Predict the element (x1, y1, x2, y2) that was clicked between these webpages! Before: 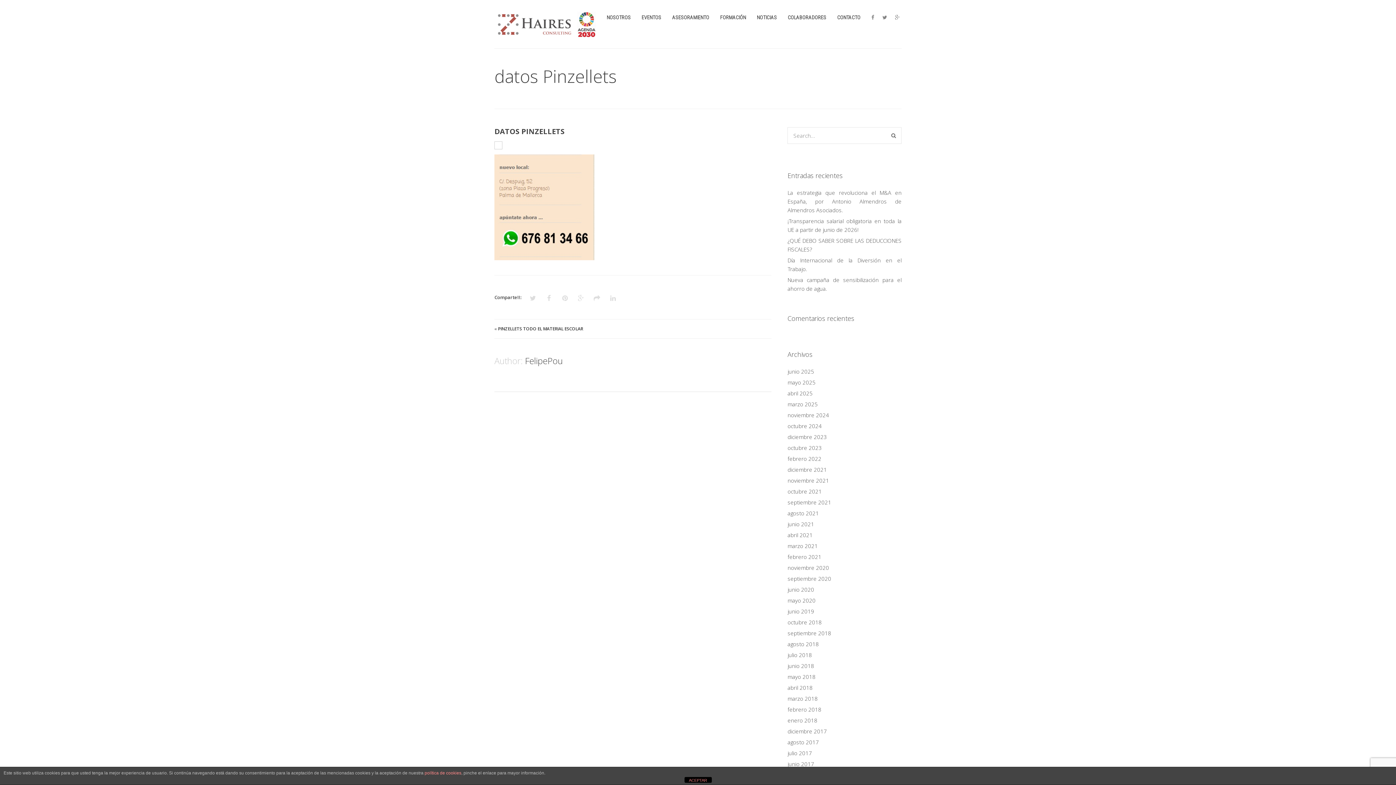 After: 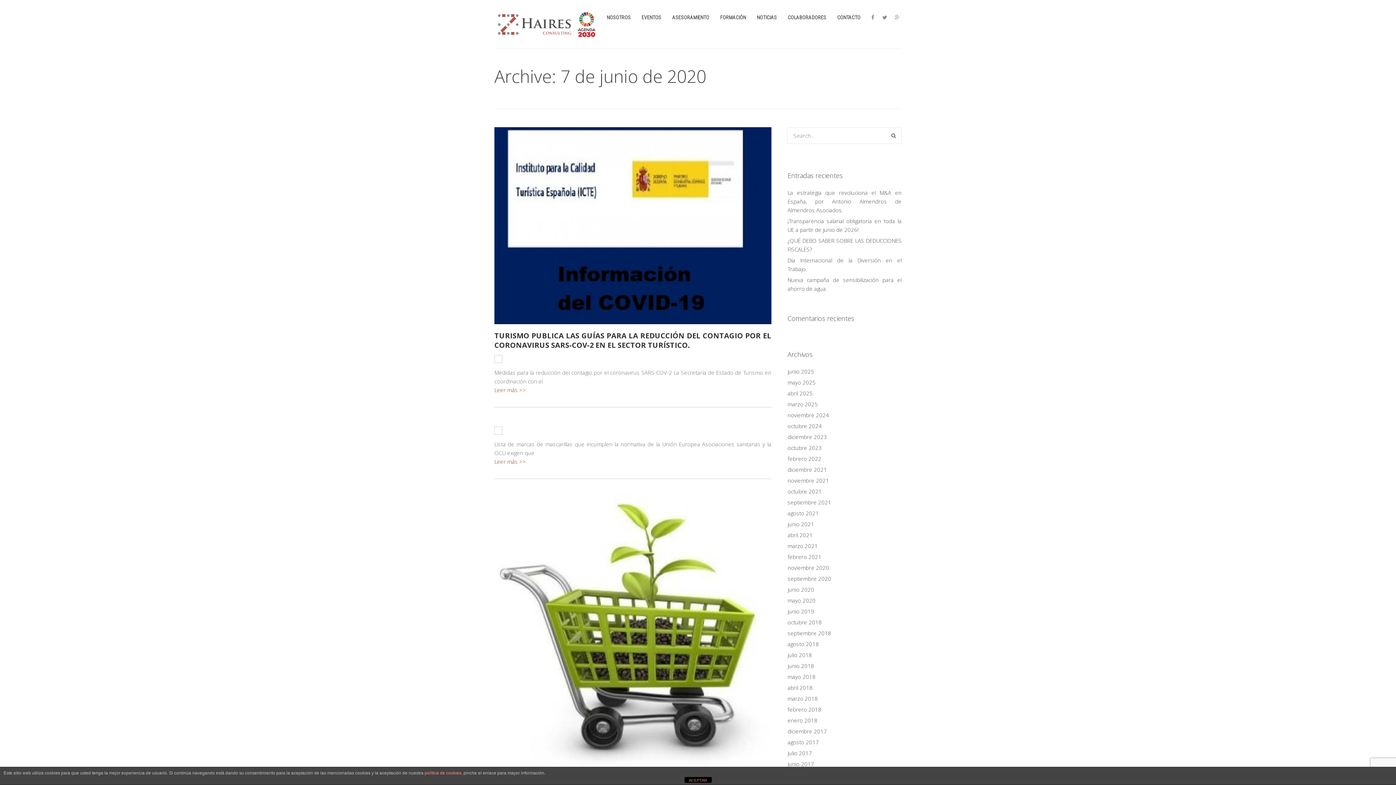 Action: label: junio 2020 bbox: (787, 586, 814, 593)